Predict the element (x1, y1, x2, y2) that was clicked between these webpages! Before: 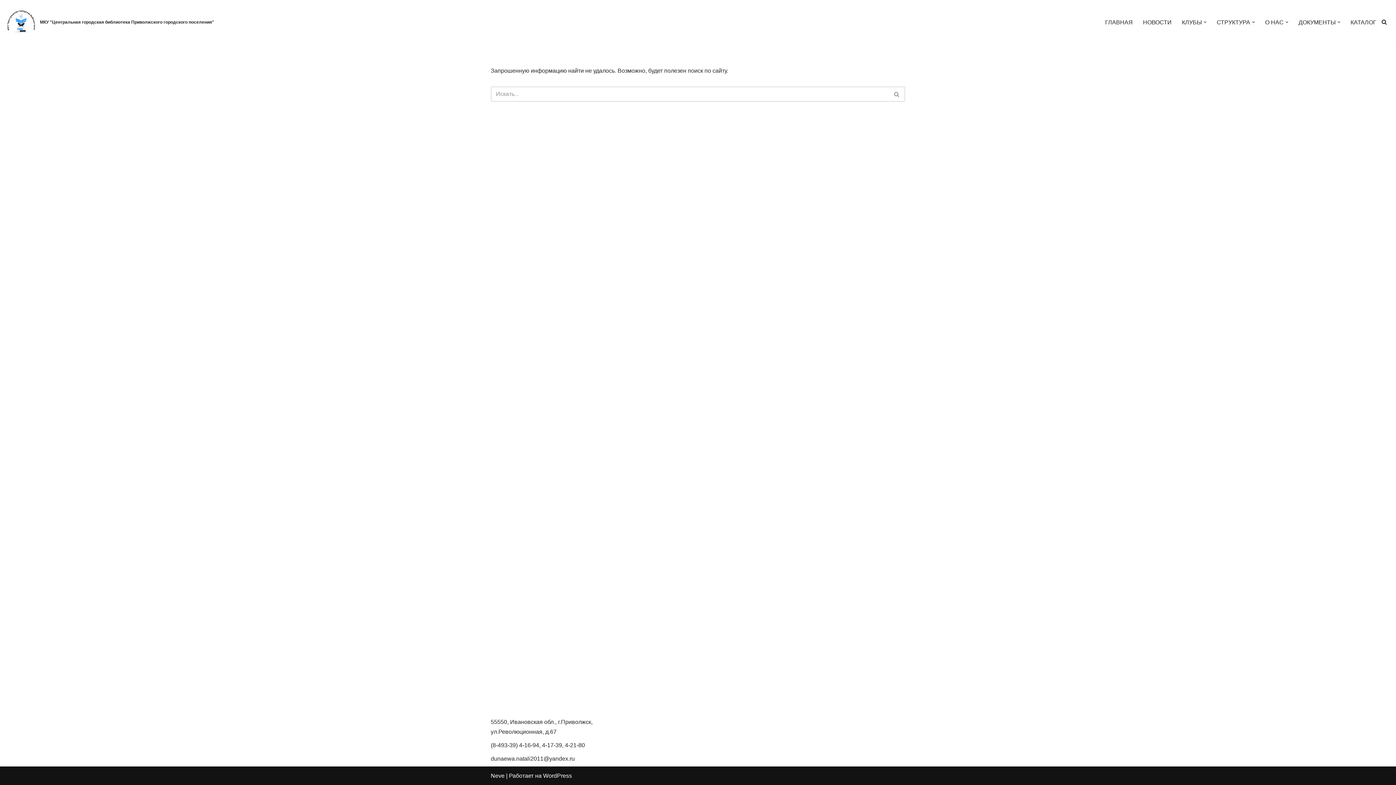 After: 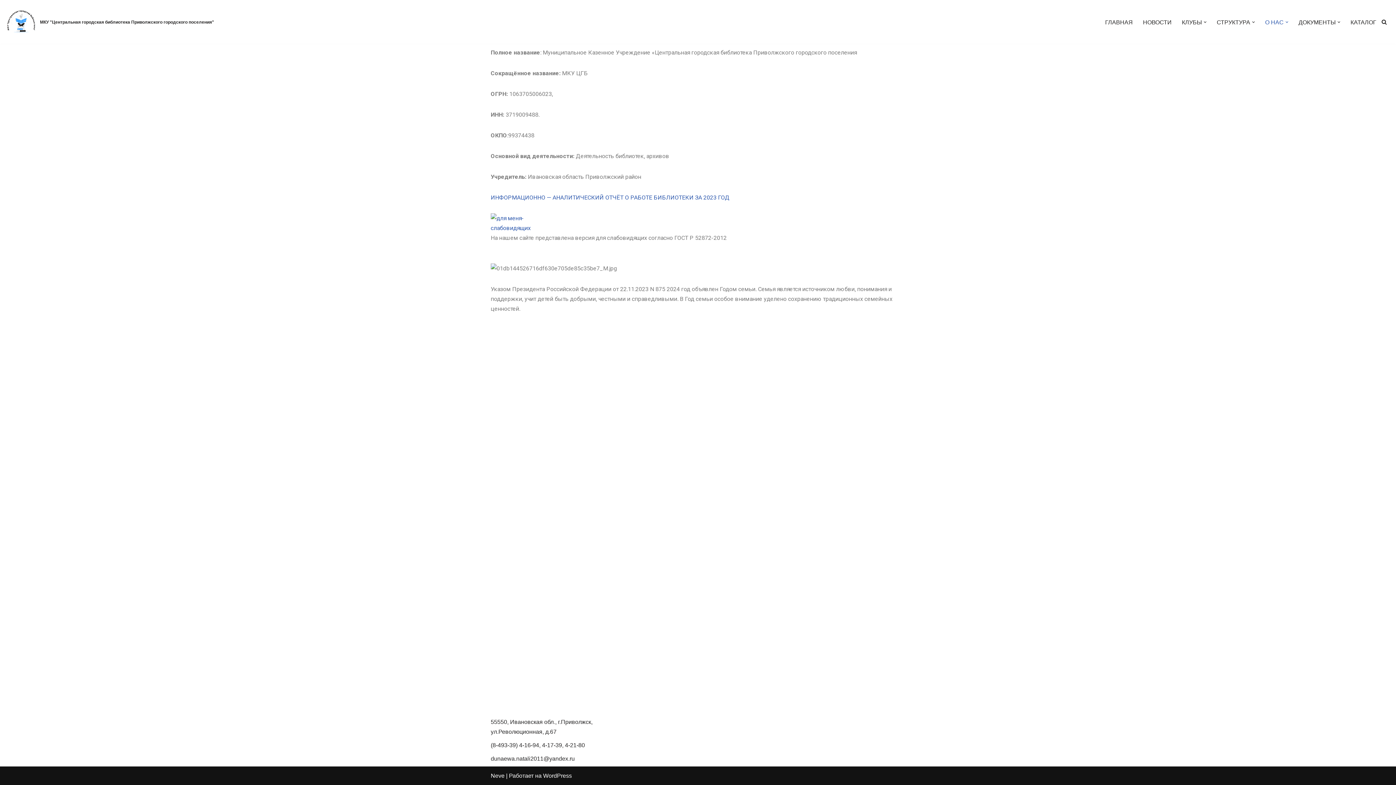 Action: label: О НАС bbox: (1265, 17, 1284, 26)